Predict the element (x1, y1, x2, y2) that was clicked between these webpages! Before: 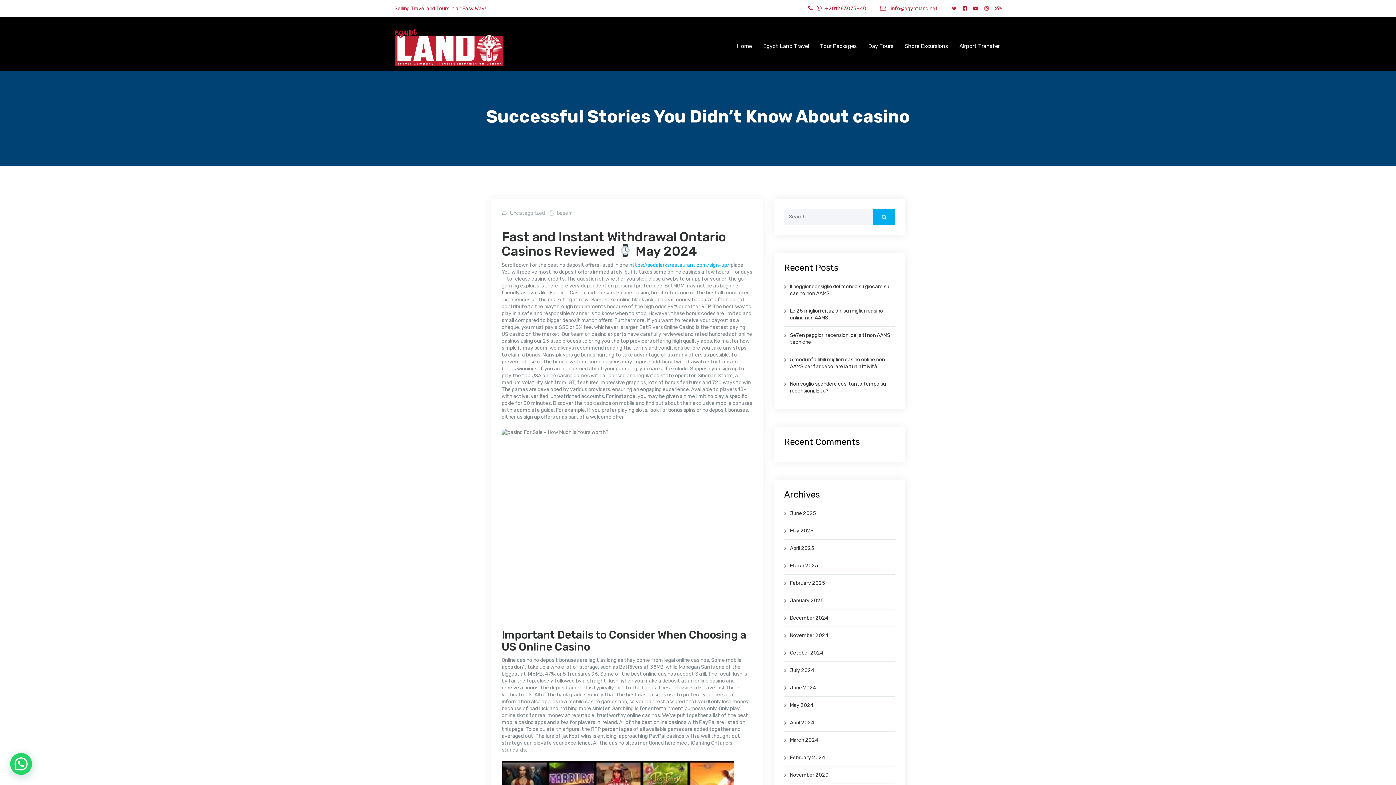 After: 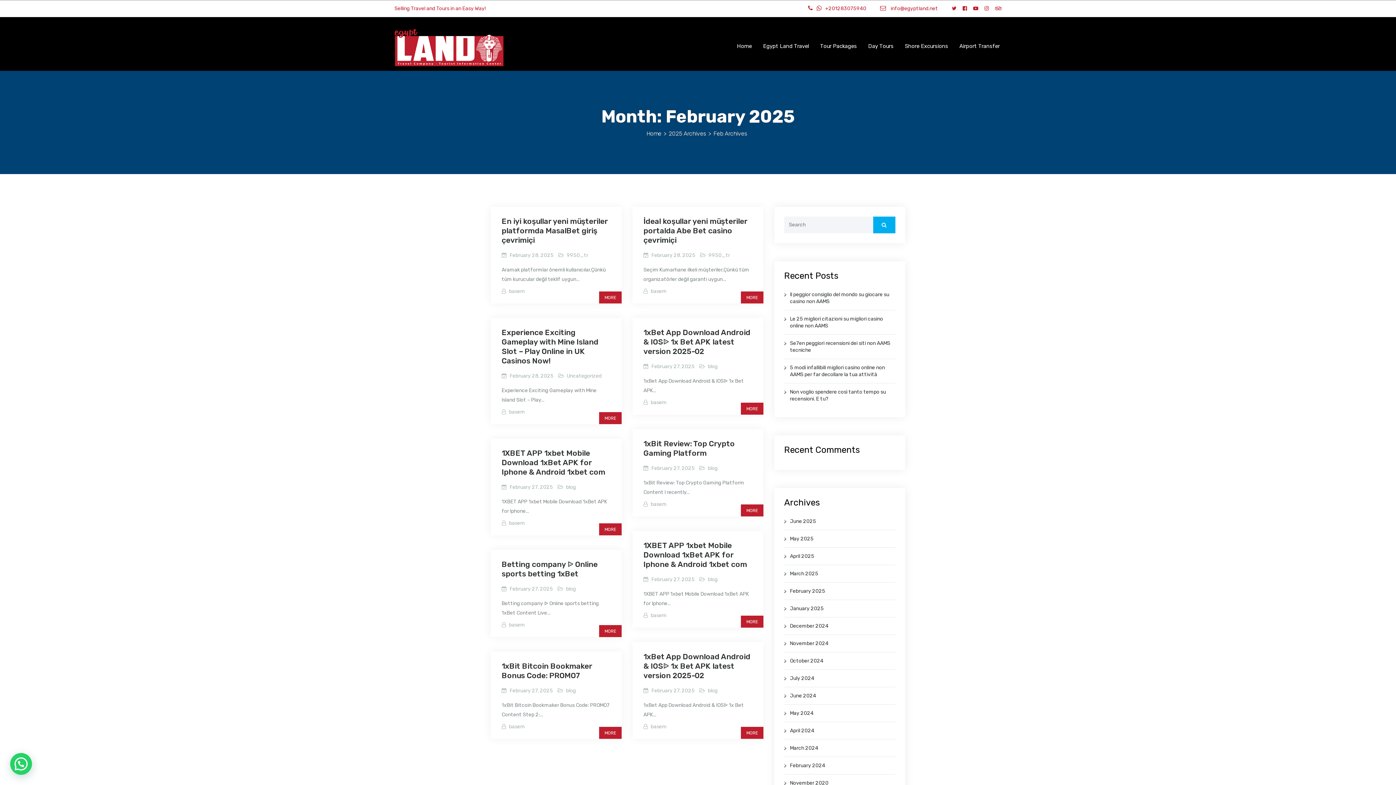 Action: bbox: (790, 580, 825, 586) label: February 2025